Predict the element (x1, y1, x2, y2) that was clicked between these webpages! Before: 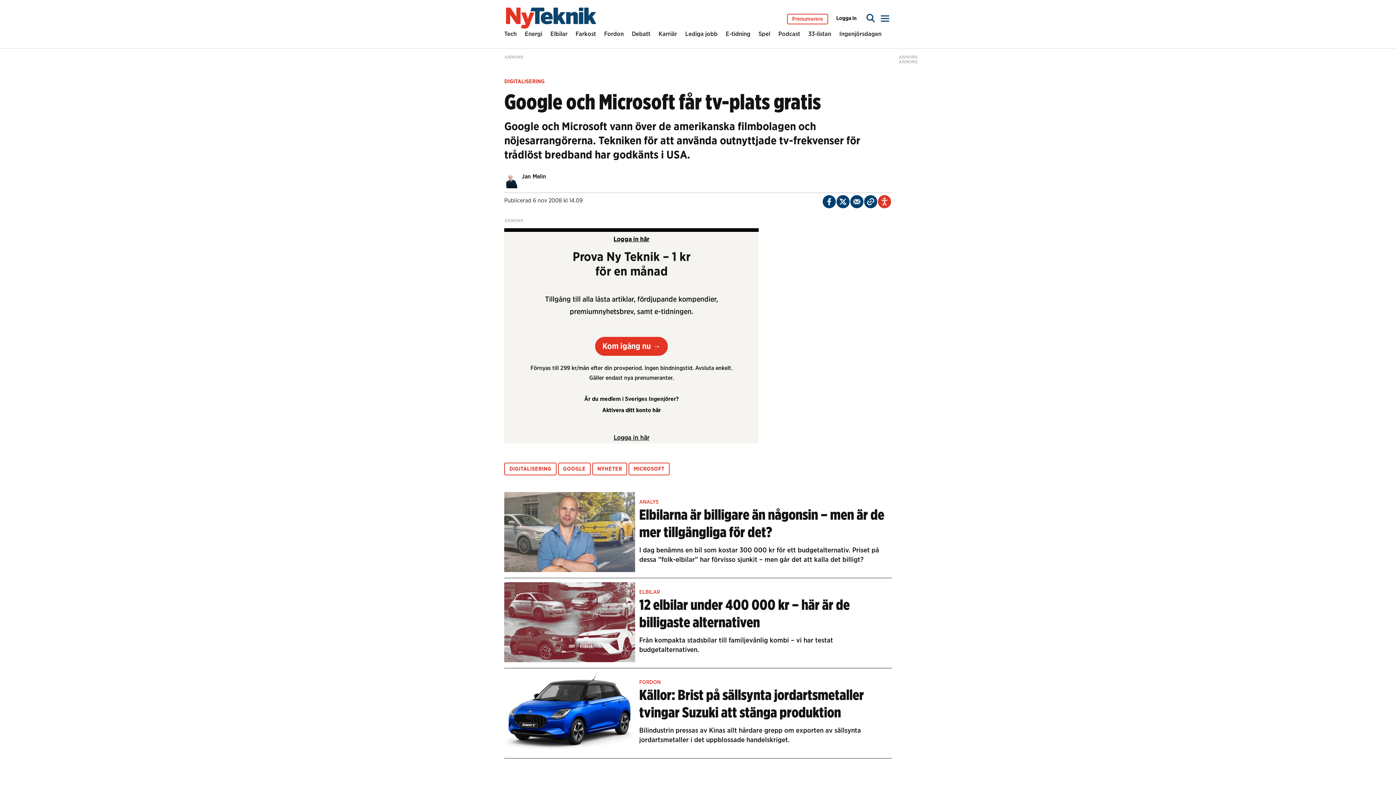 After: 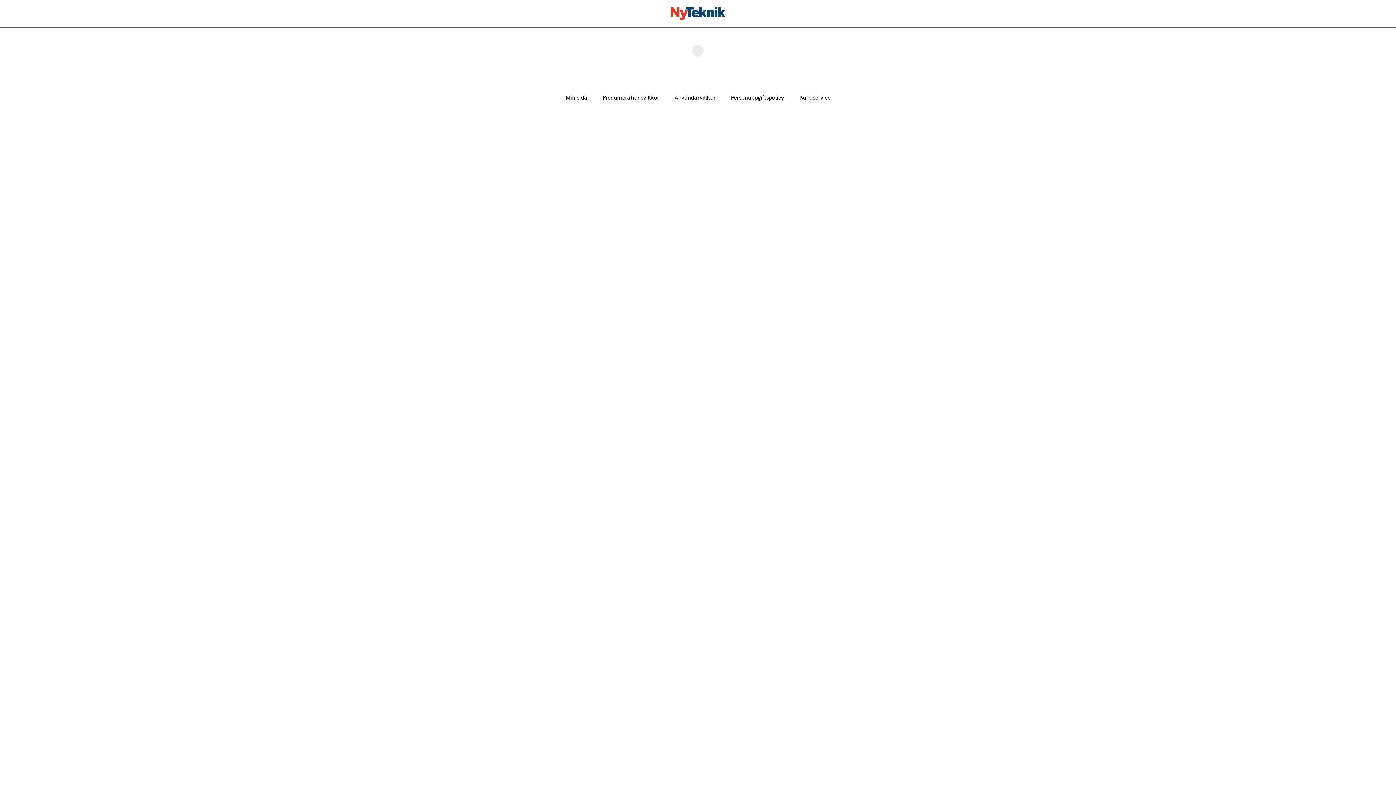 Action: label: Kom igång nu → bbox: (595, 337, 668, 355)